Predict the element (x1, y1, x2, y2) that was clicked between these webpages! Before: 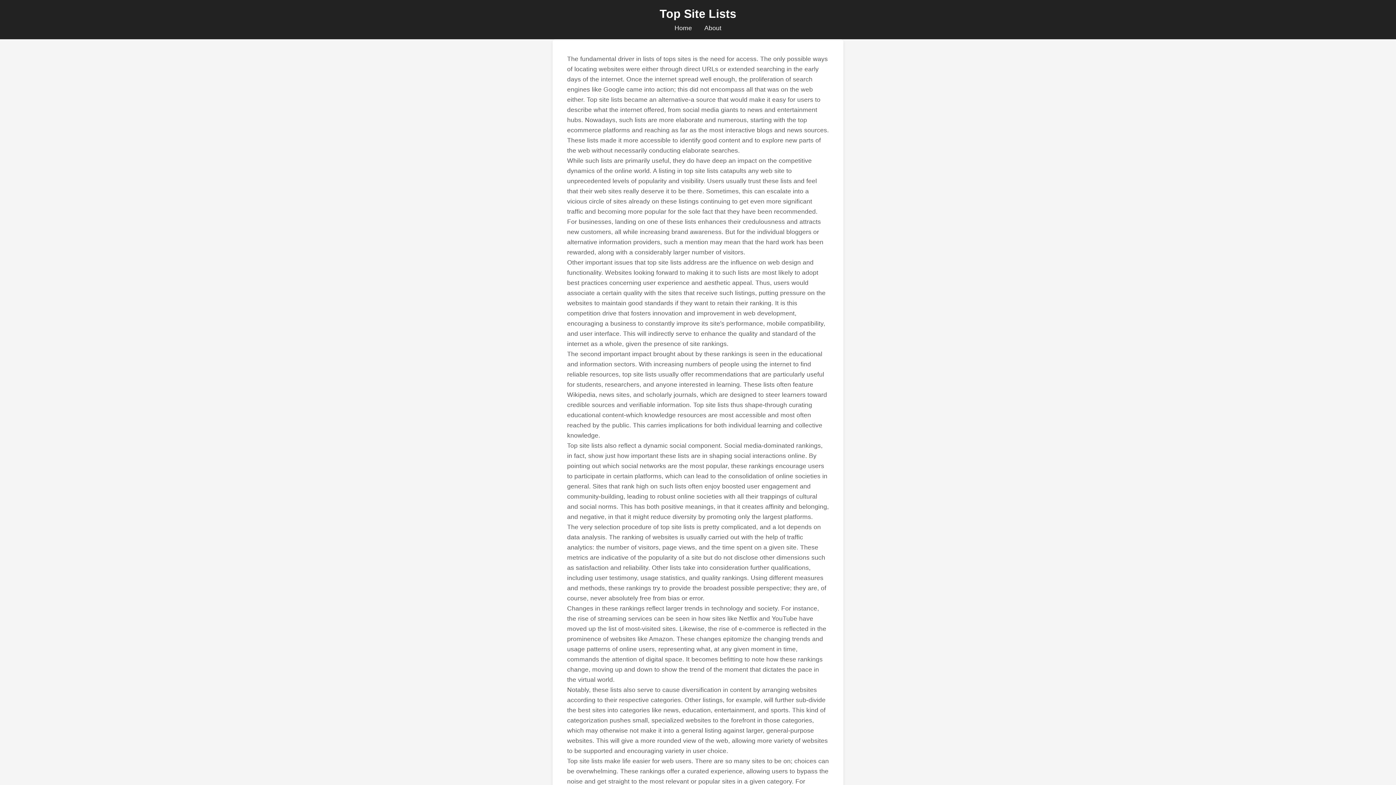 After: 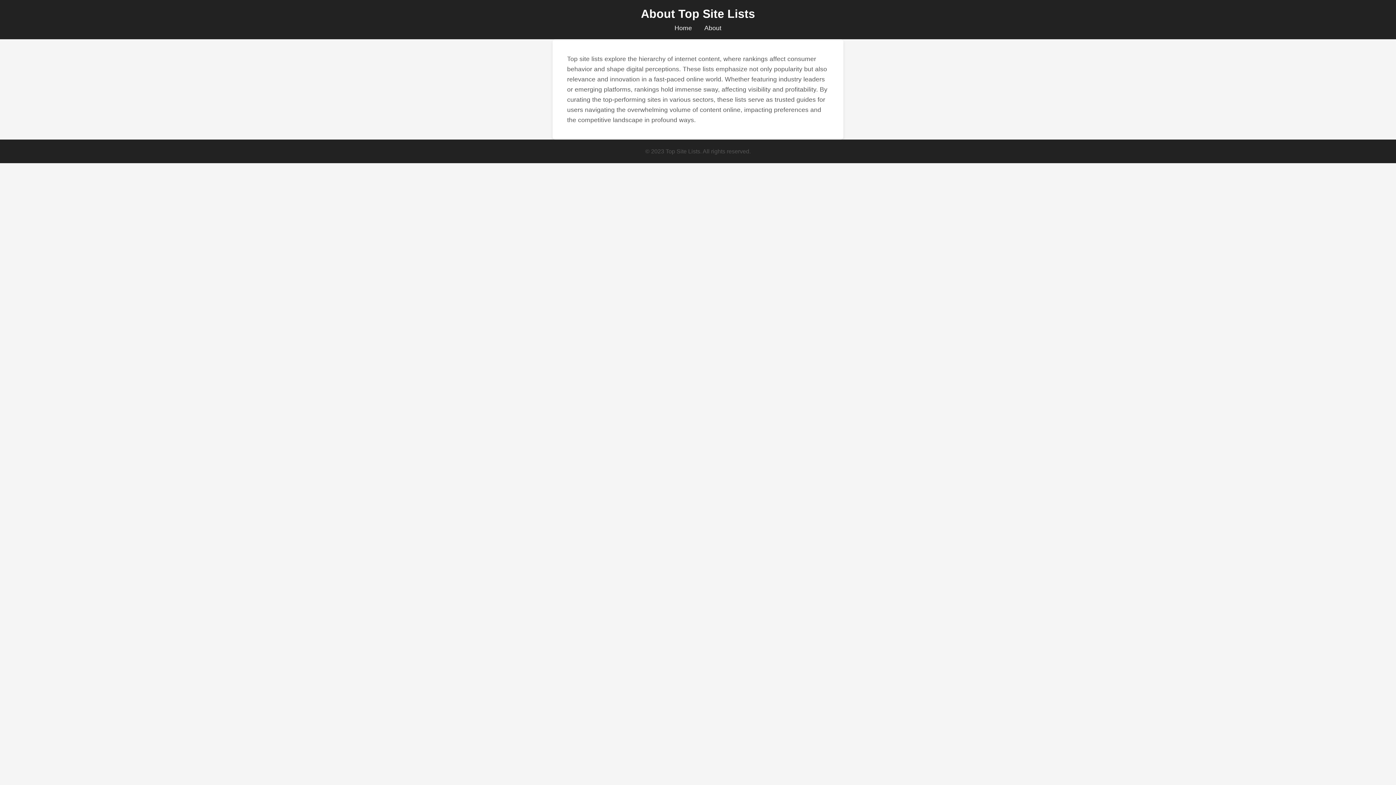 Action: bbox: (704, 24, 721, 31) label: About